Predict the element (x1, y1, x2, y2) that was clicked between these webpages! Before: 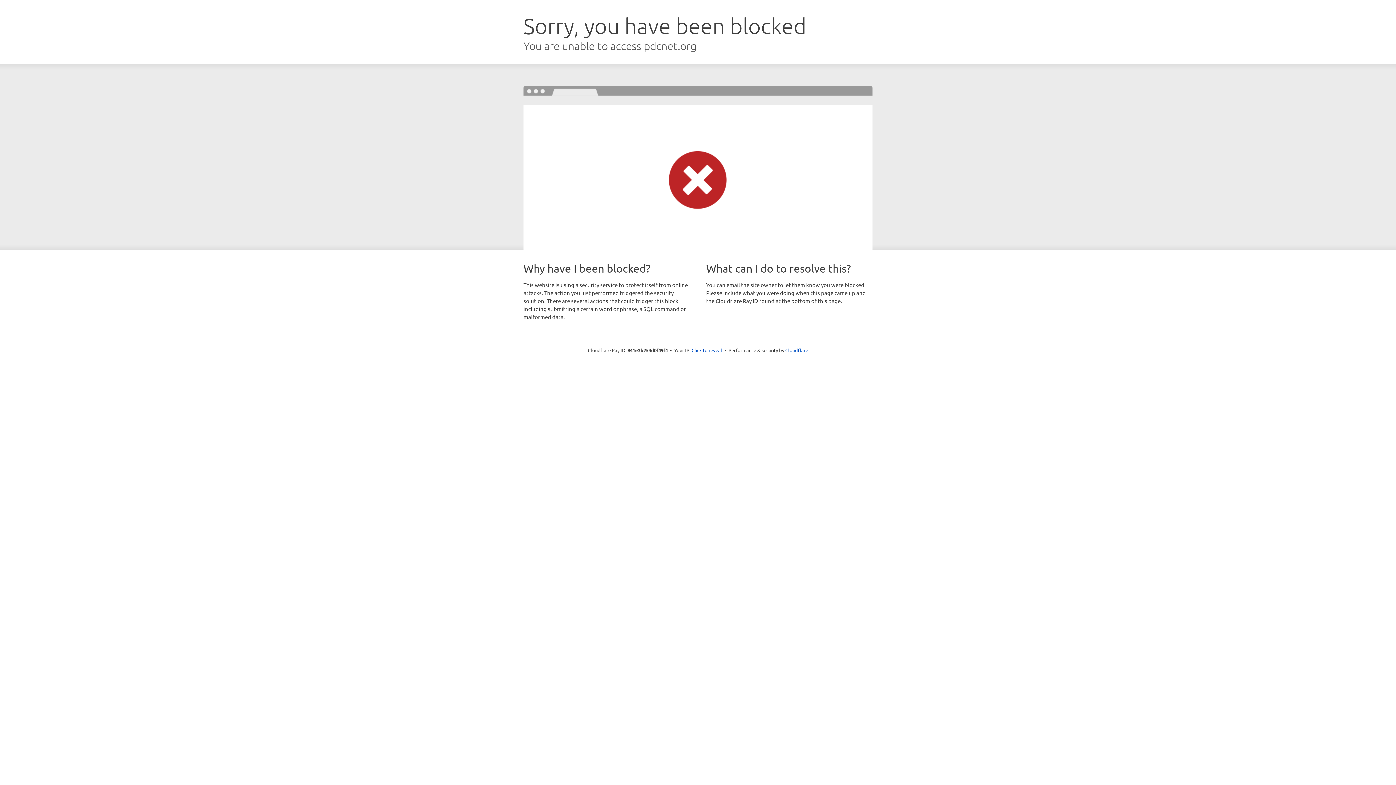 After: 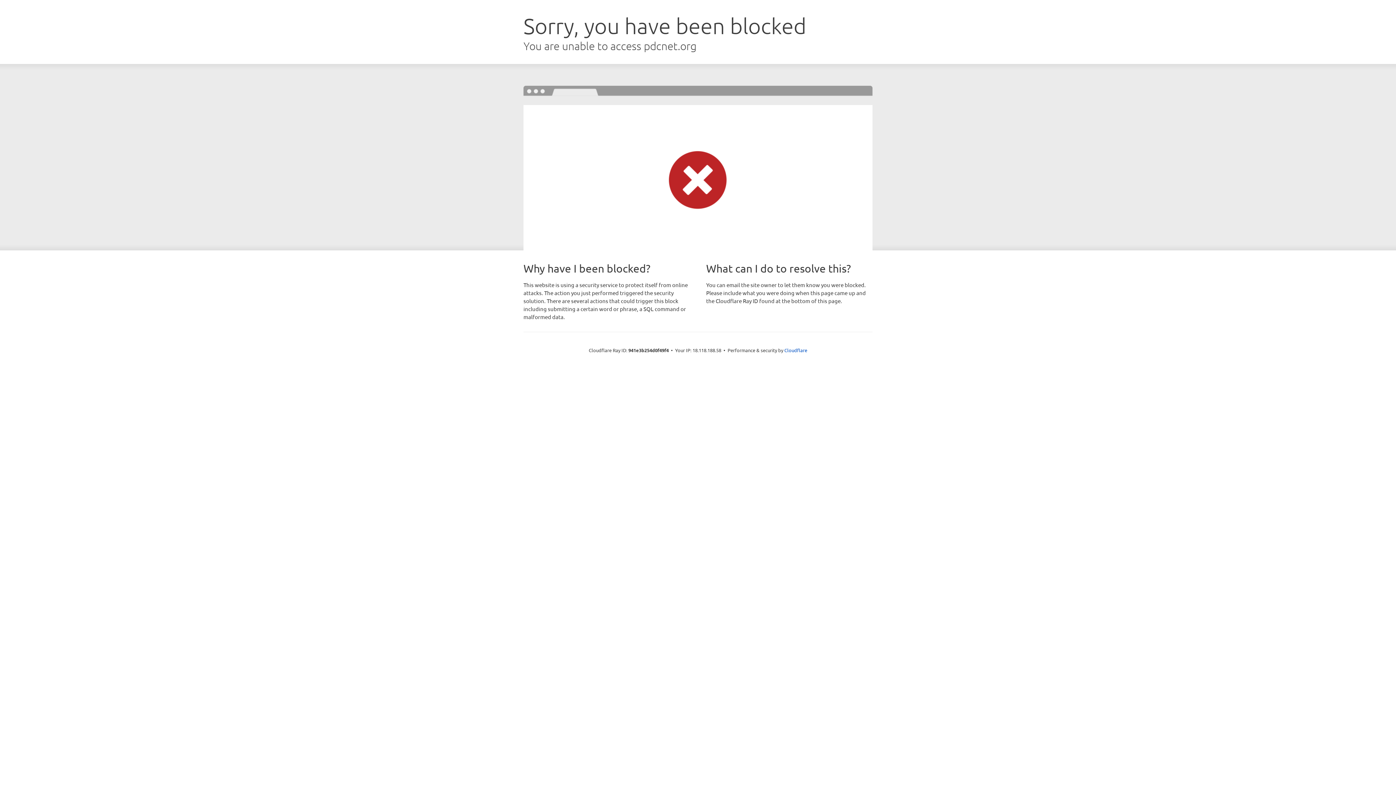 Action: label: Click to reveal bbox: (691, 346, 722, 353)